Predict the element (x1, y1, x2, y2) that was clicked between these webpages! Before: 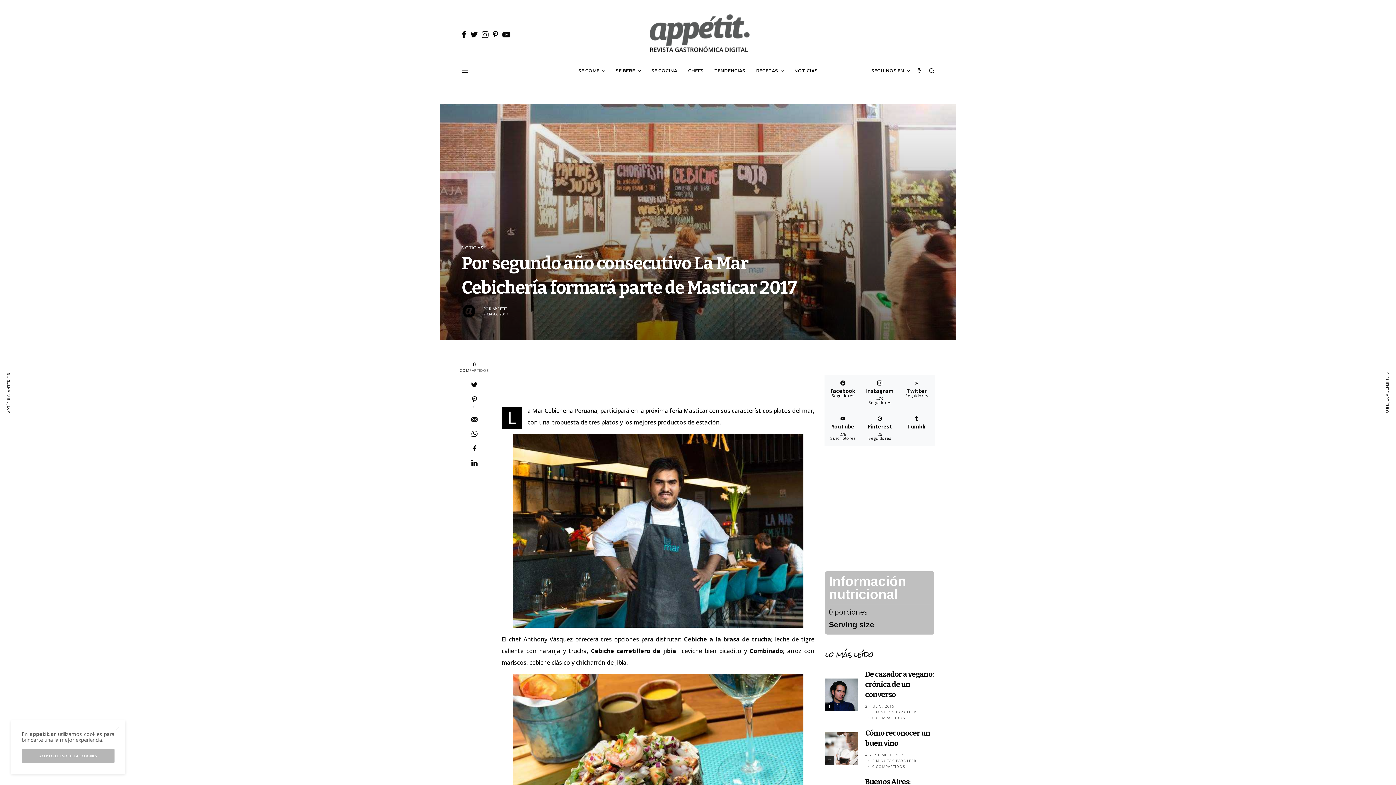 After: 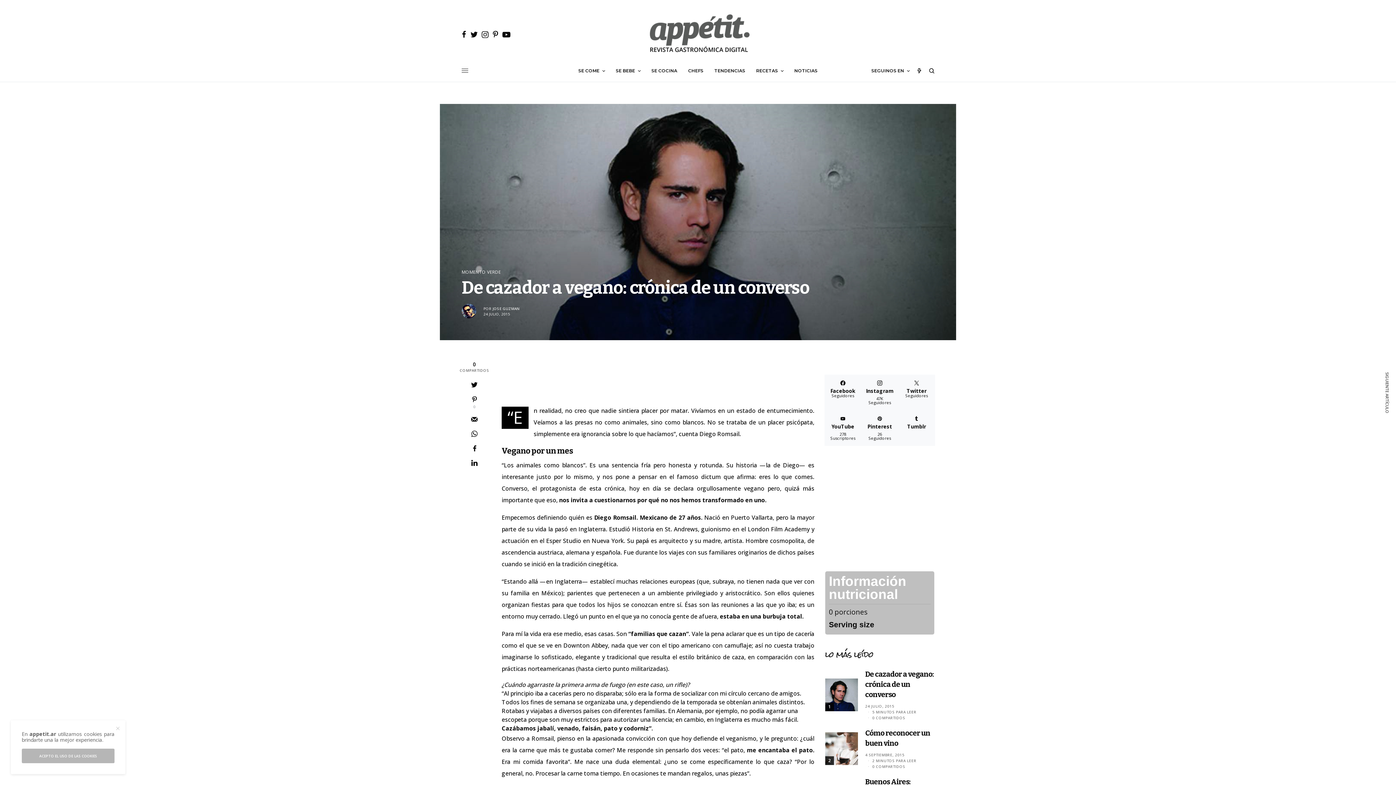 Action: label: De cazador a vegano: crónica de un converso bbox: (865, 669, 934, 700)